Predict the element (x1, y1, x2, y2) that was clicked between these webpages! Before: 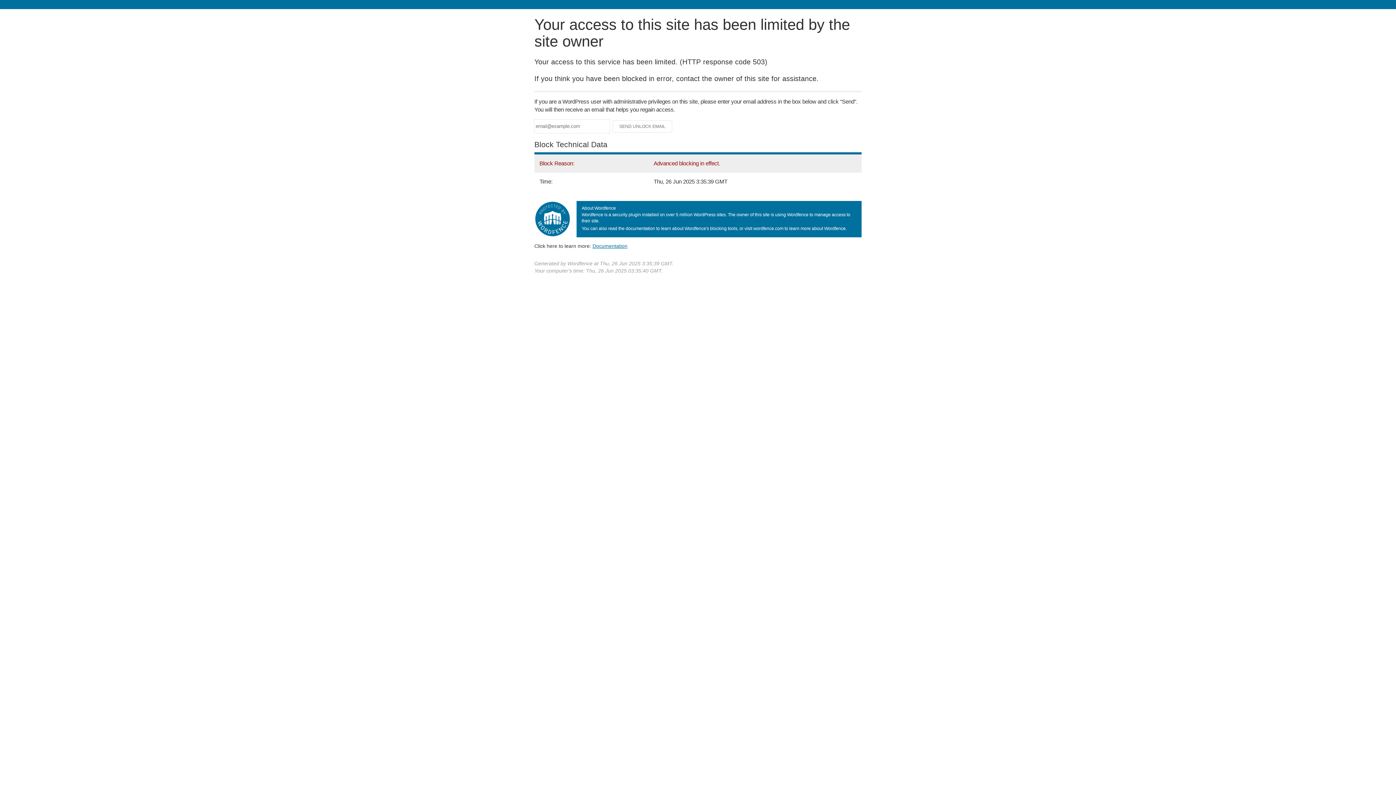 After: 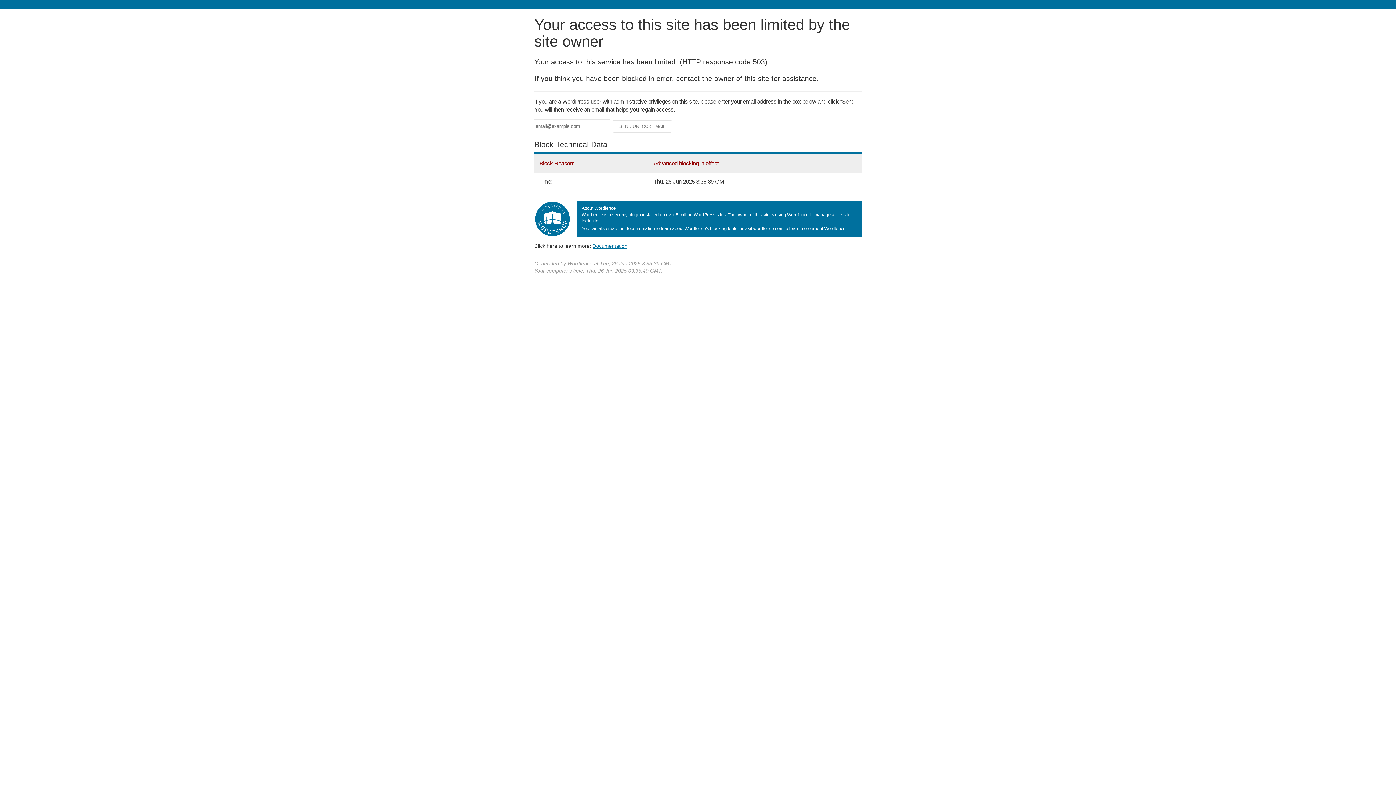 Action: label: Documentation bbox: (592, 243, 627, 248)